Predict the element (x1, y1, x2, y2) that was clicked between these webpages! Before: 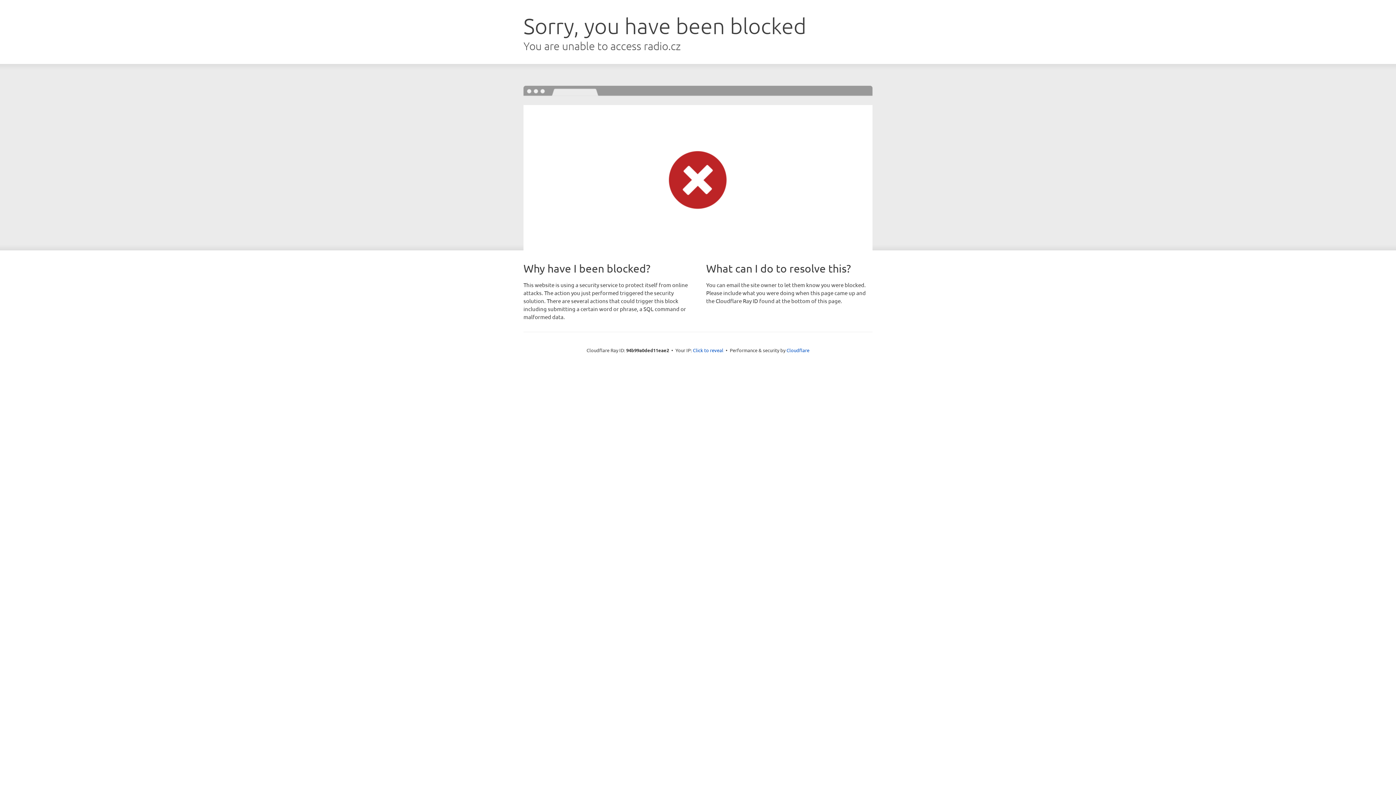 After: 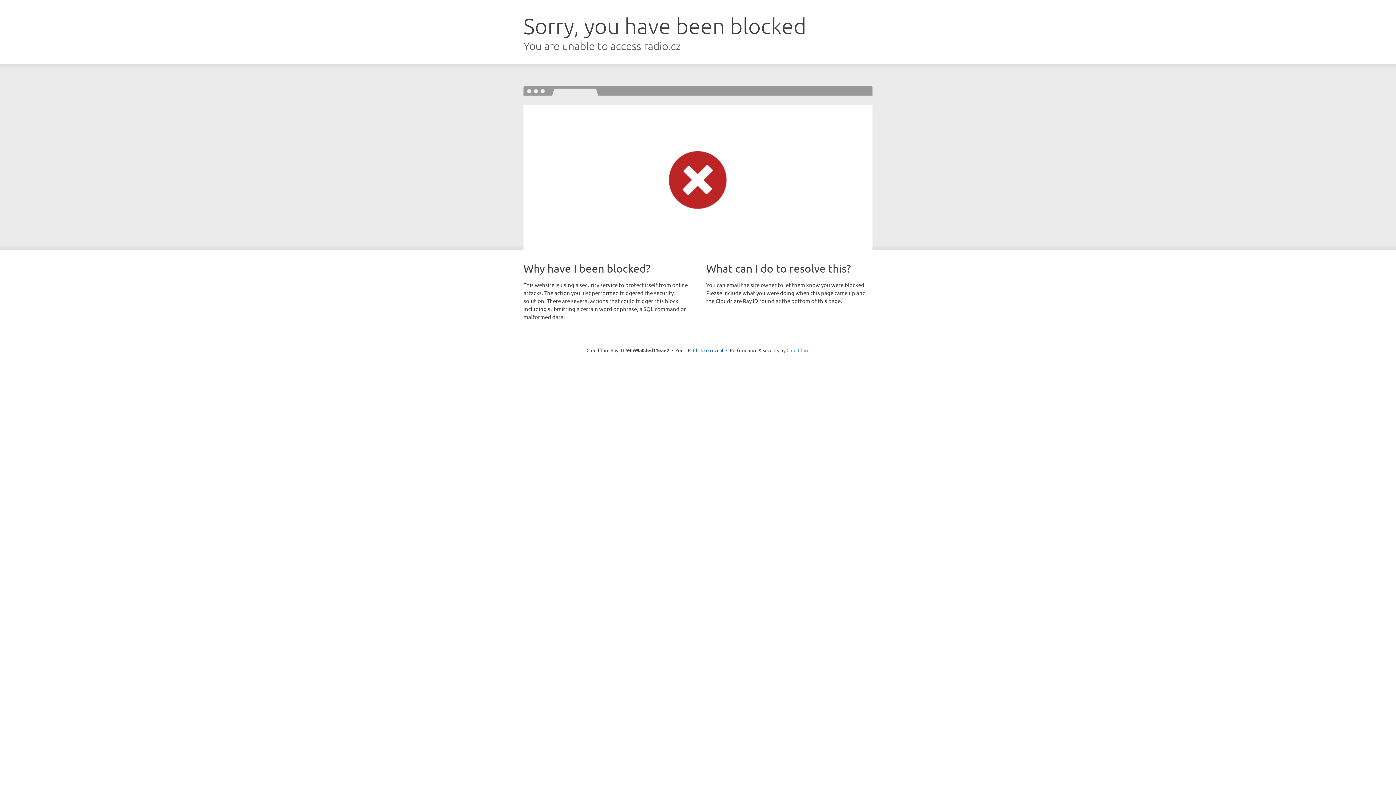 Action: label: Cloudflare bbox: (786, 347, 809, 353)